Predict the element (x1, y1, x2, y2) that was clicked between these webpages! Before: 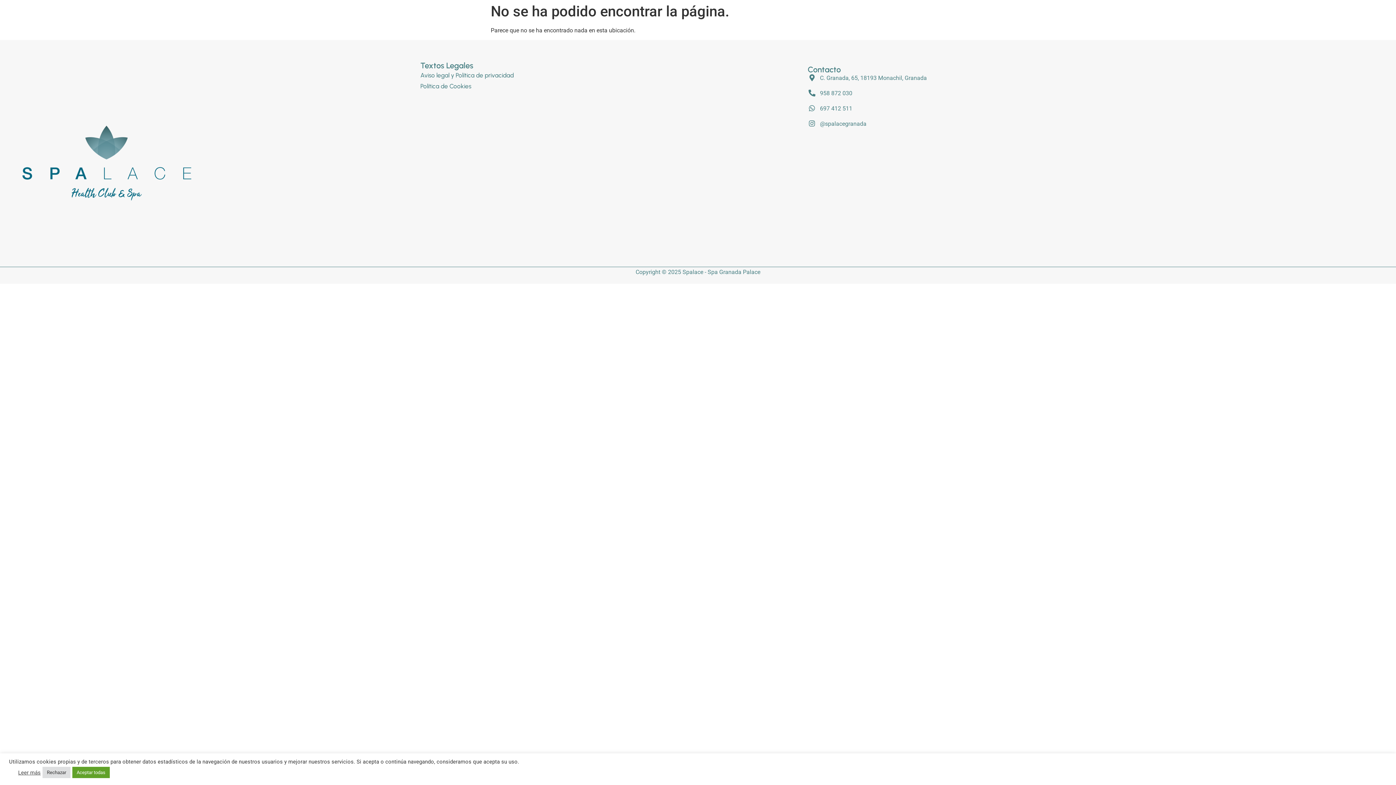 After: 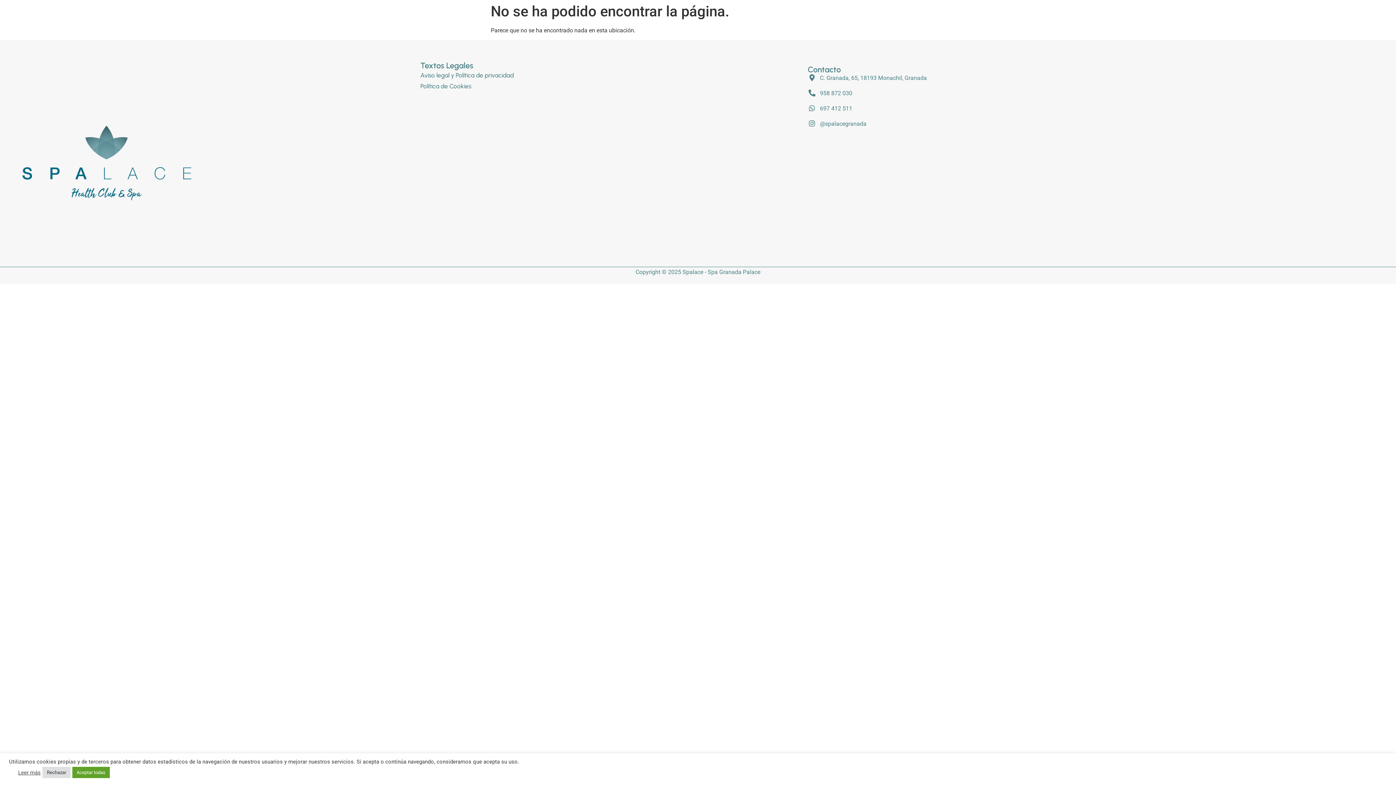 Action: bbox: (18, 769, 40, 776) label: Leer más